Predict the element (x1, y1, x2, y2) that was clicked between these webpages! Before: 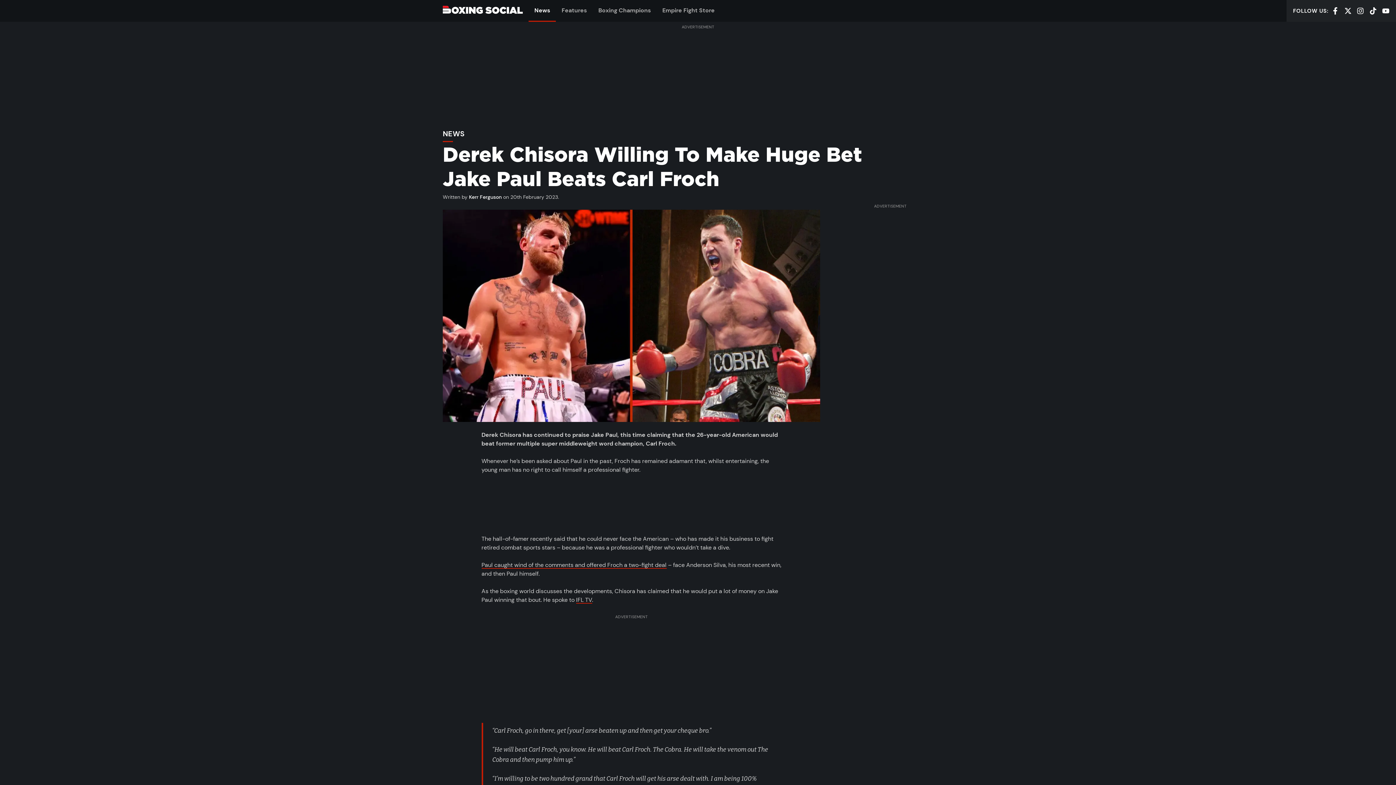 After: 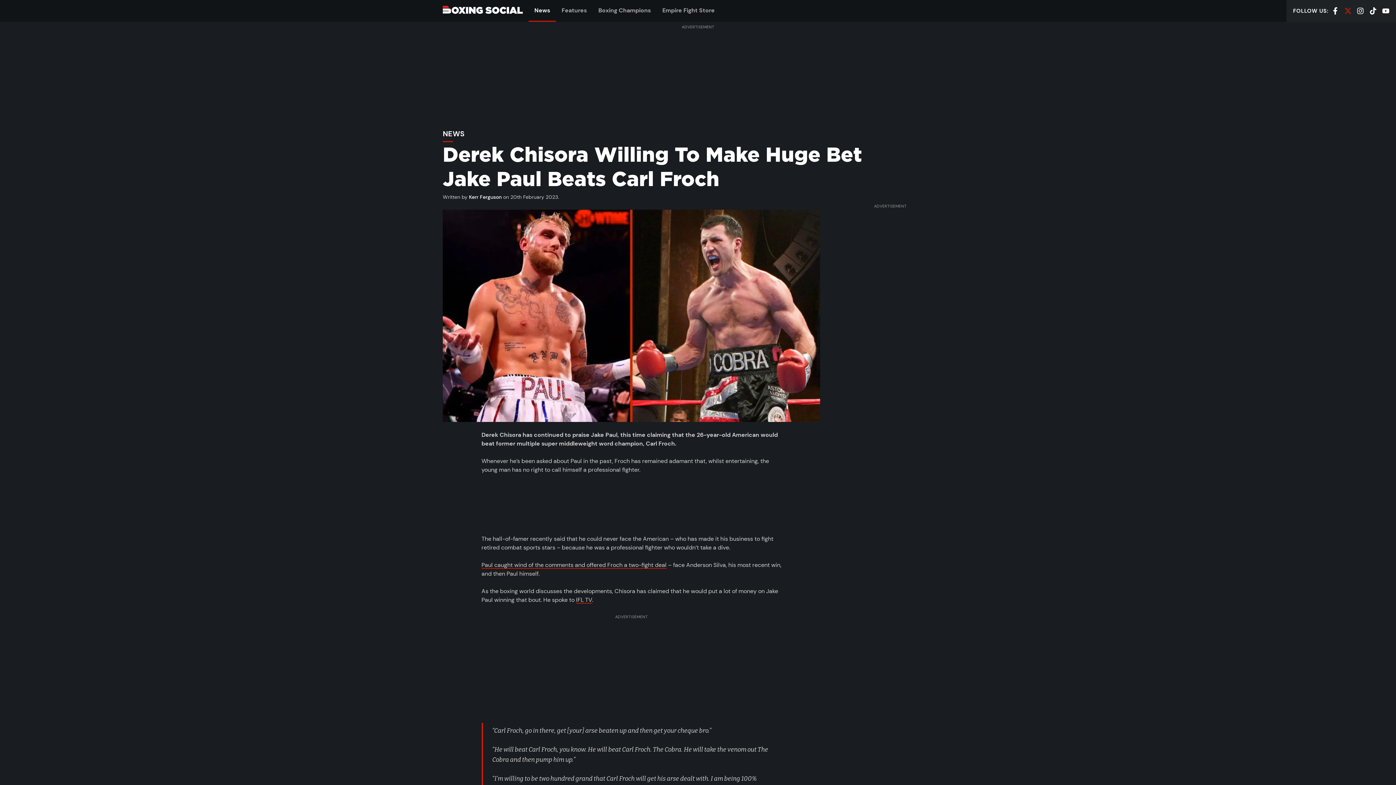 Action: bbox: (1344, 6, 1351, 14) label: X